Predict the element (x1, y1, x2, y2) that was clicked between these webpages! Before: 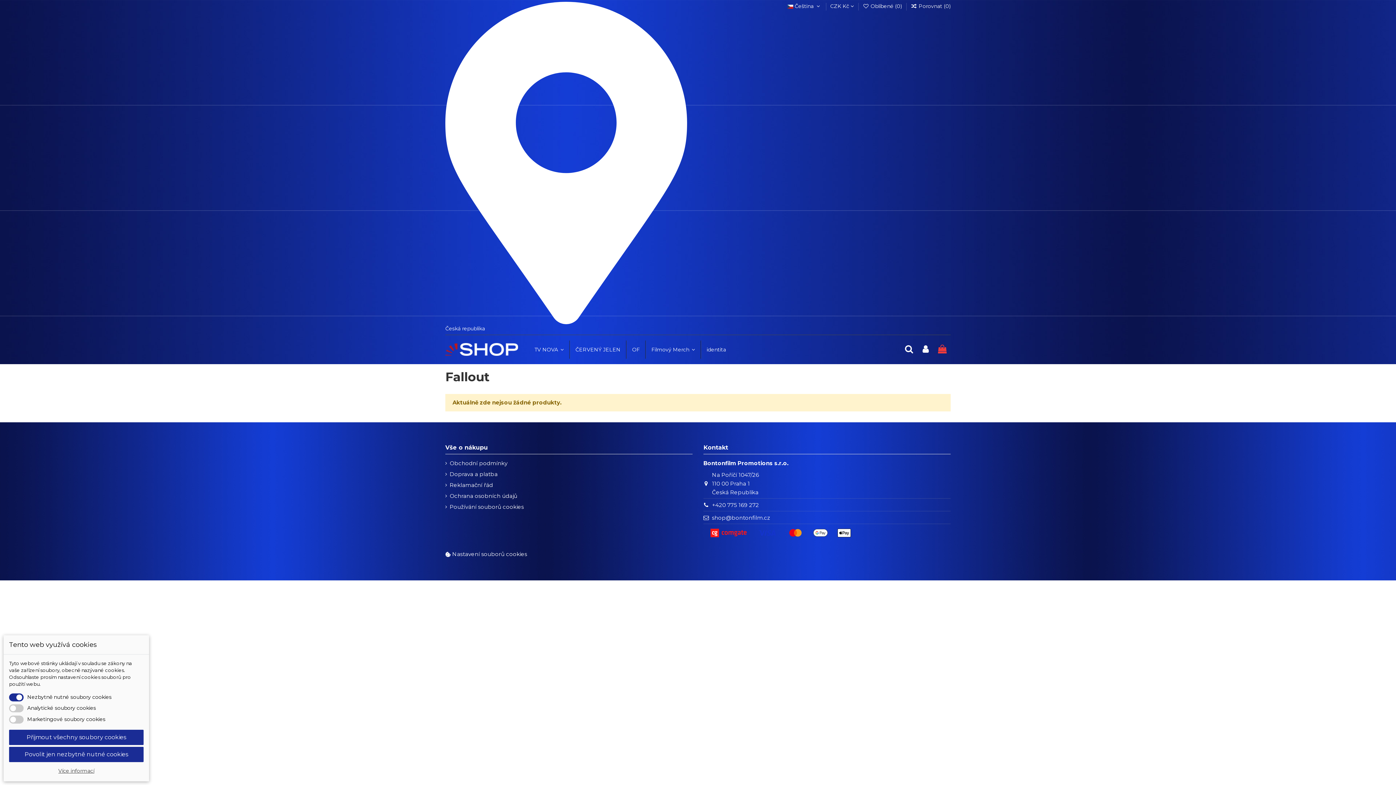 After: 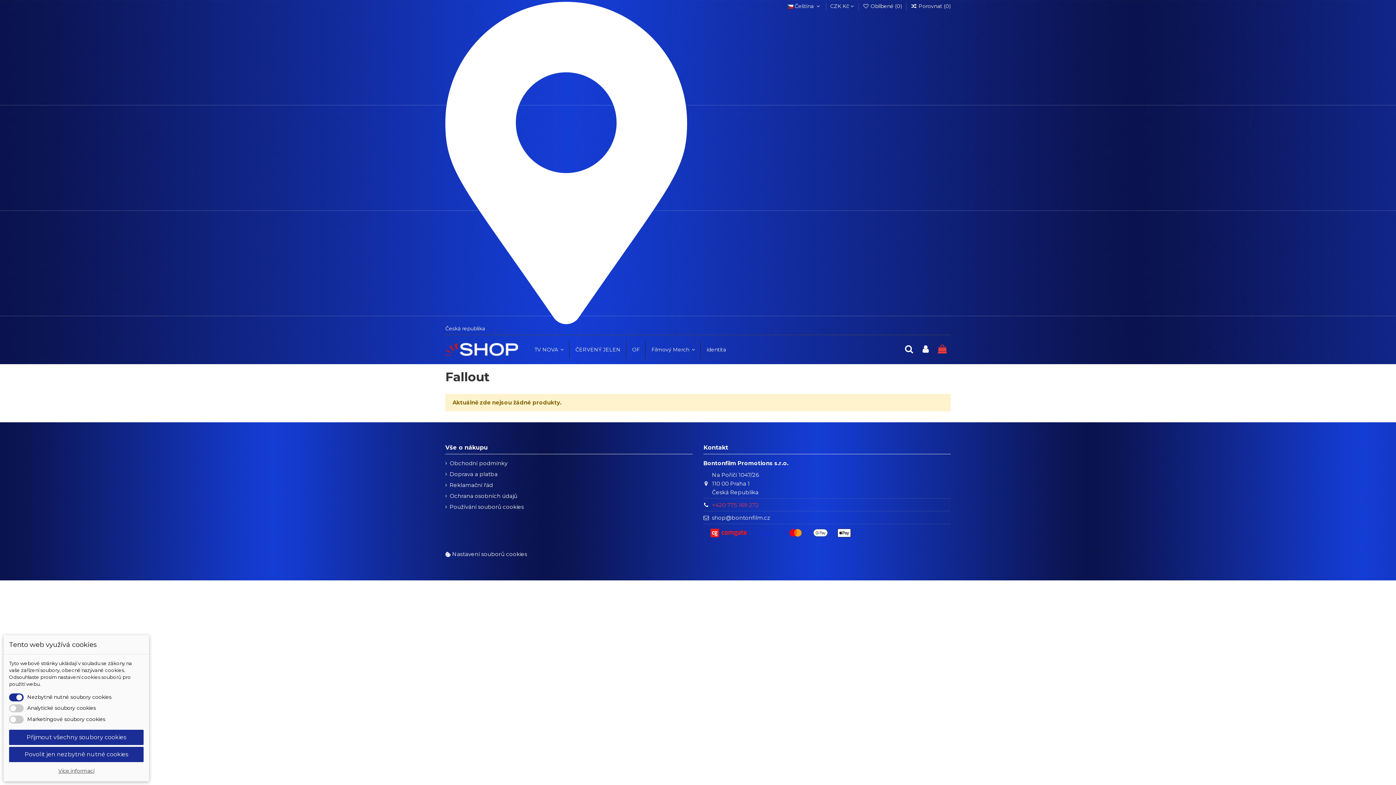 Action: label: +420 775 169 272 bbox: (712, 501, 759, 508)